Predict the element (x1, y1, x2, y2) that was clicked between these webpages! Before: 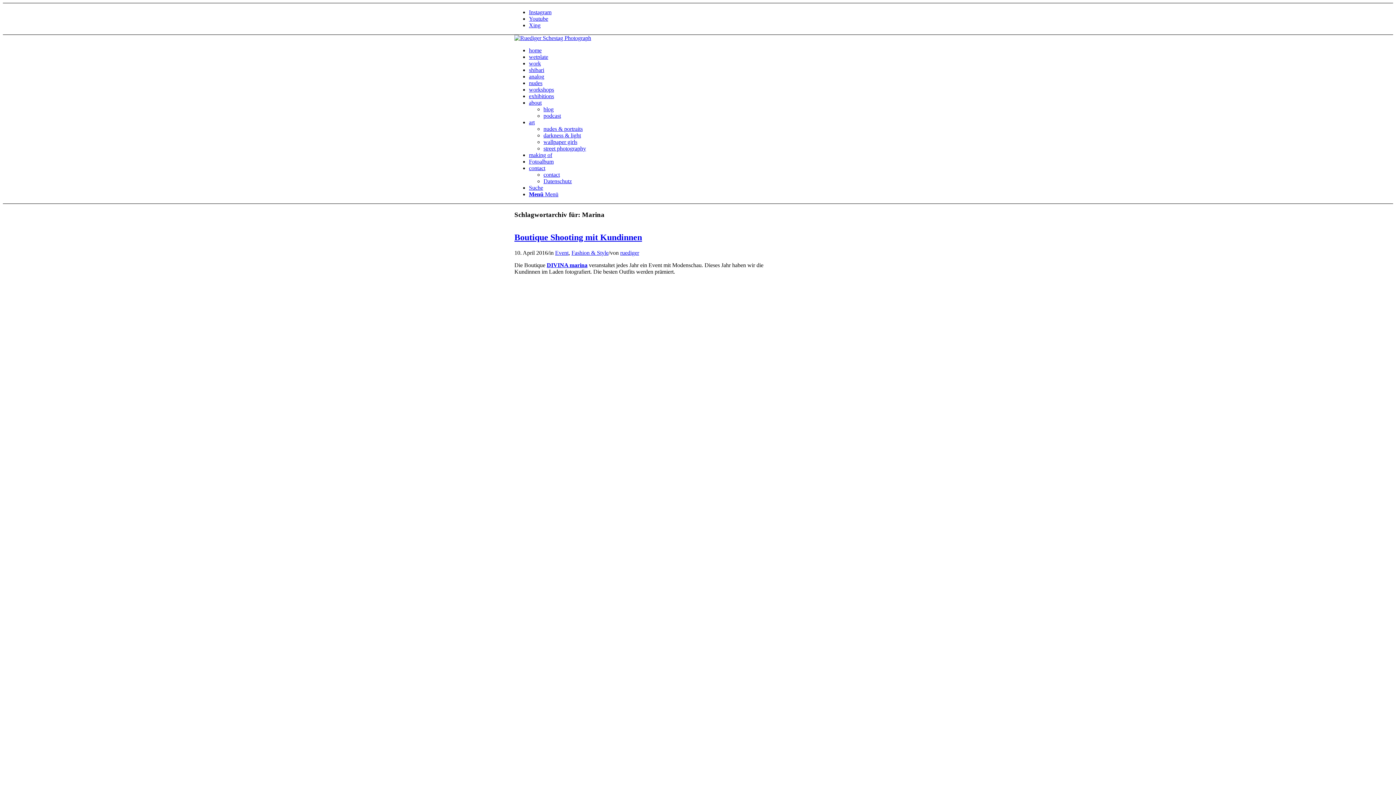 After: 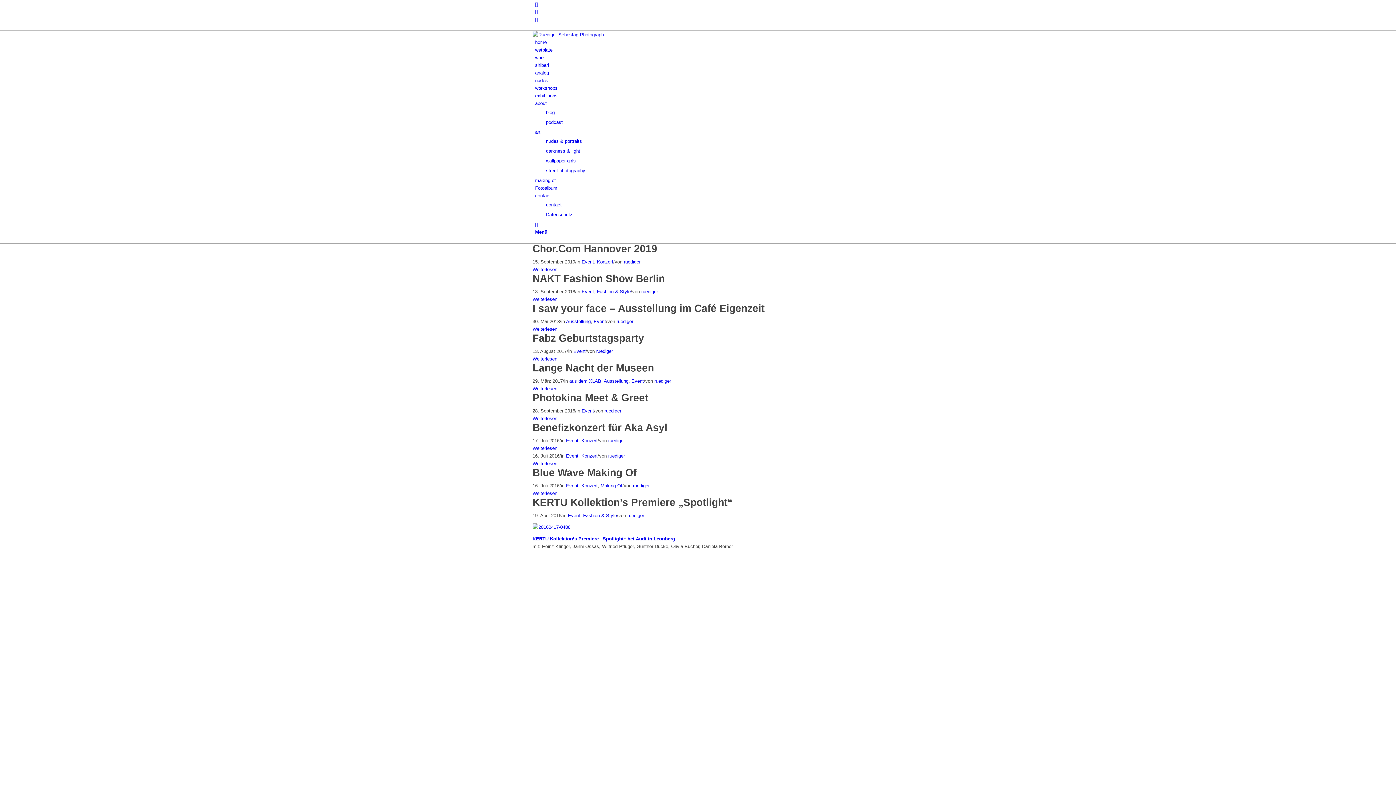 Action: bbox: (555, 249, 568, 256) label: Event